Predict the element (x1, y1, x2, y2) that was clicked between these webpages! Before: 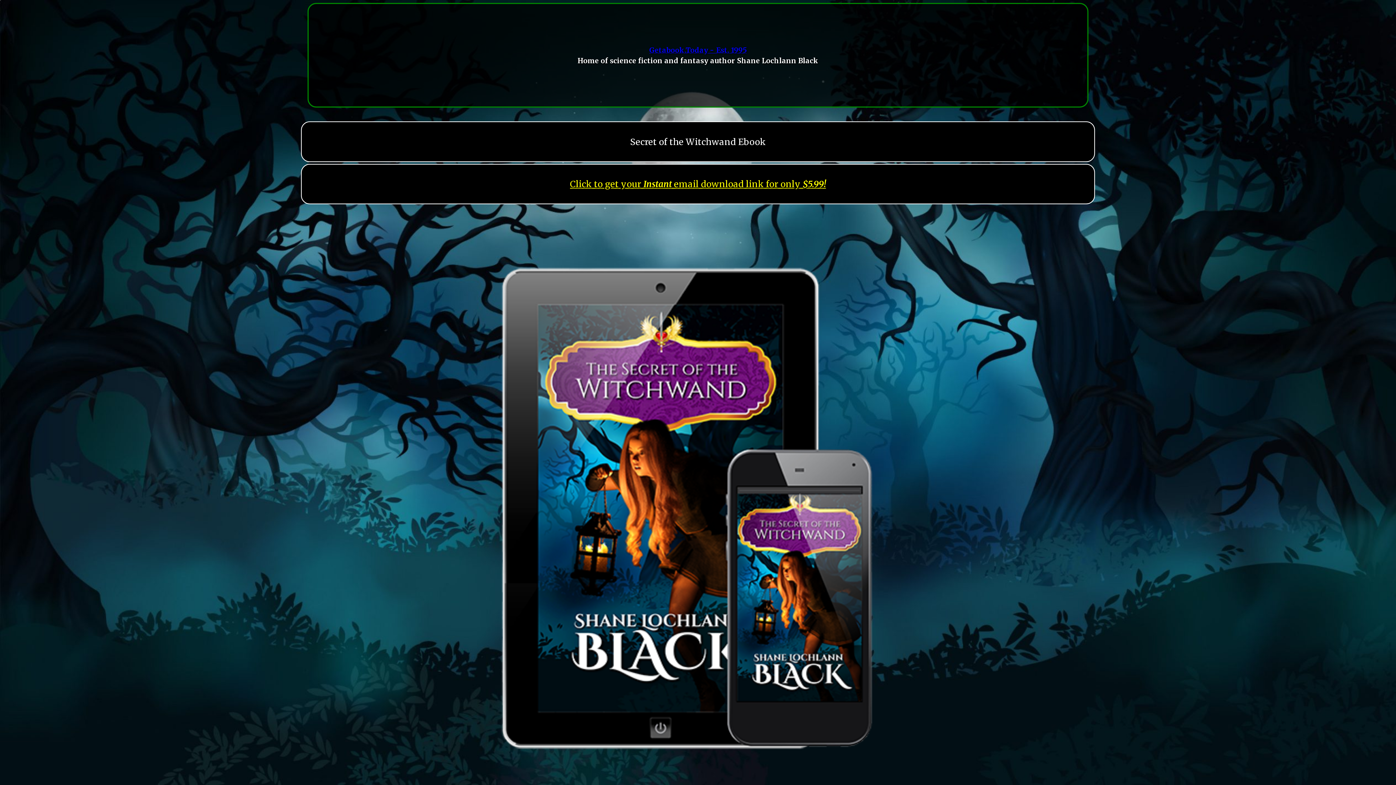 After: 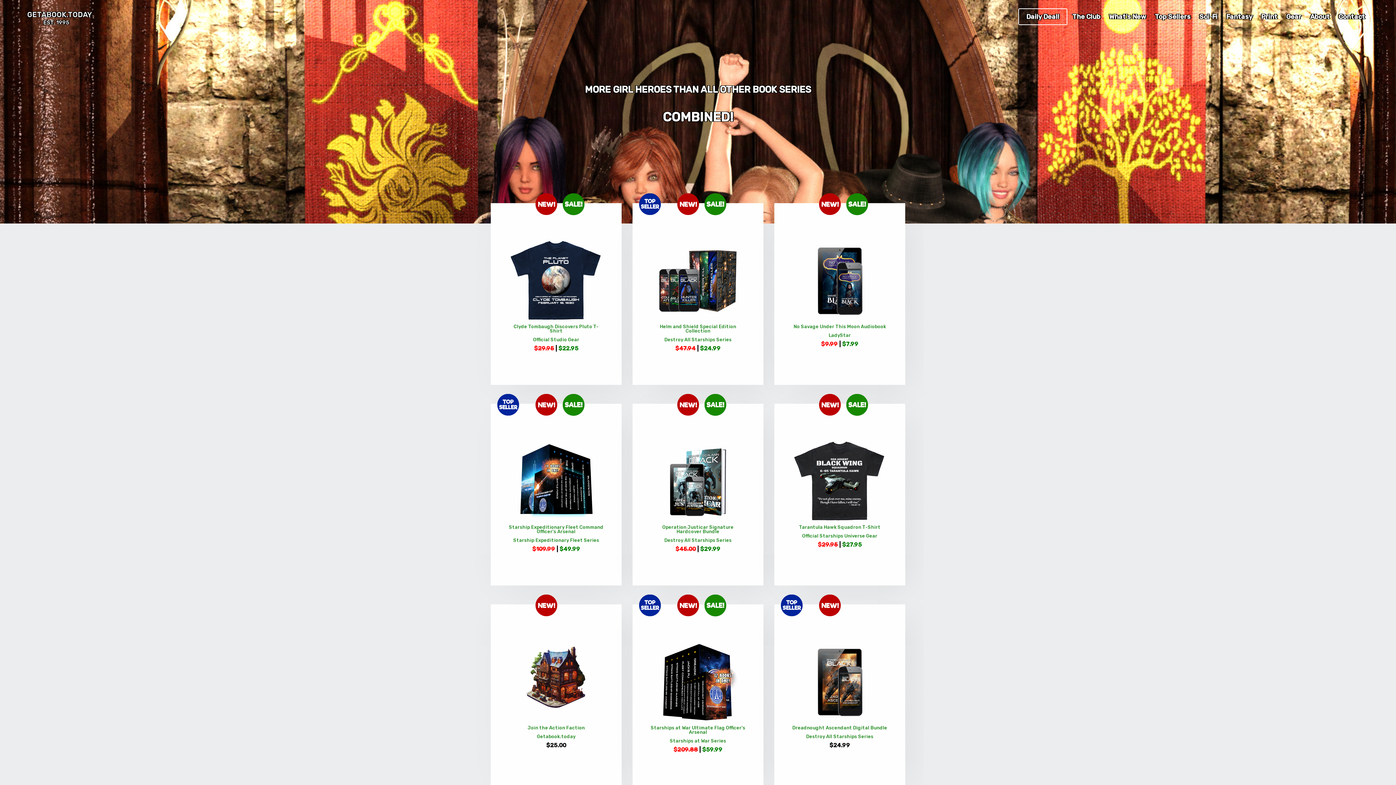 Action: bbox: (649, 45, 746, 54) label: Getabook.Today - Est. 1995